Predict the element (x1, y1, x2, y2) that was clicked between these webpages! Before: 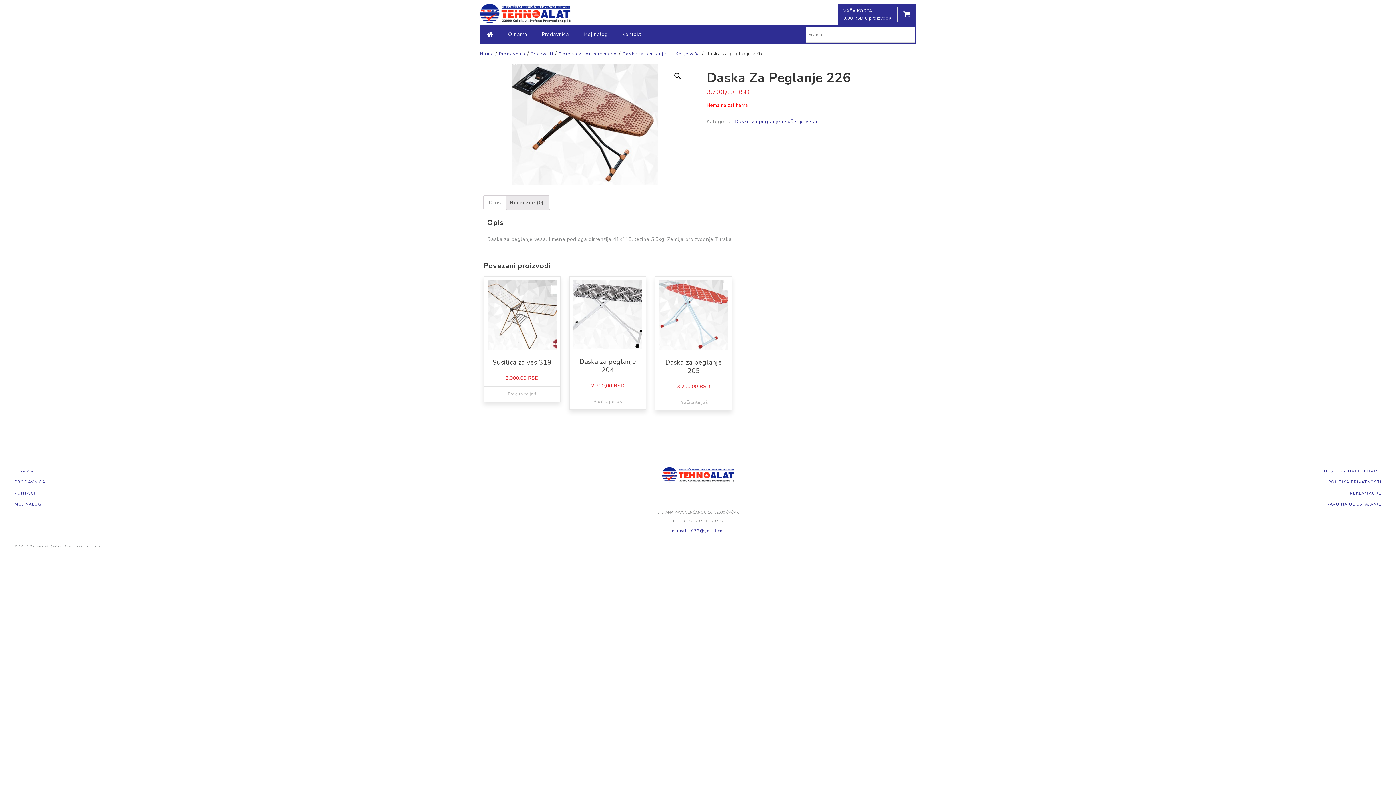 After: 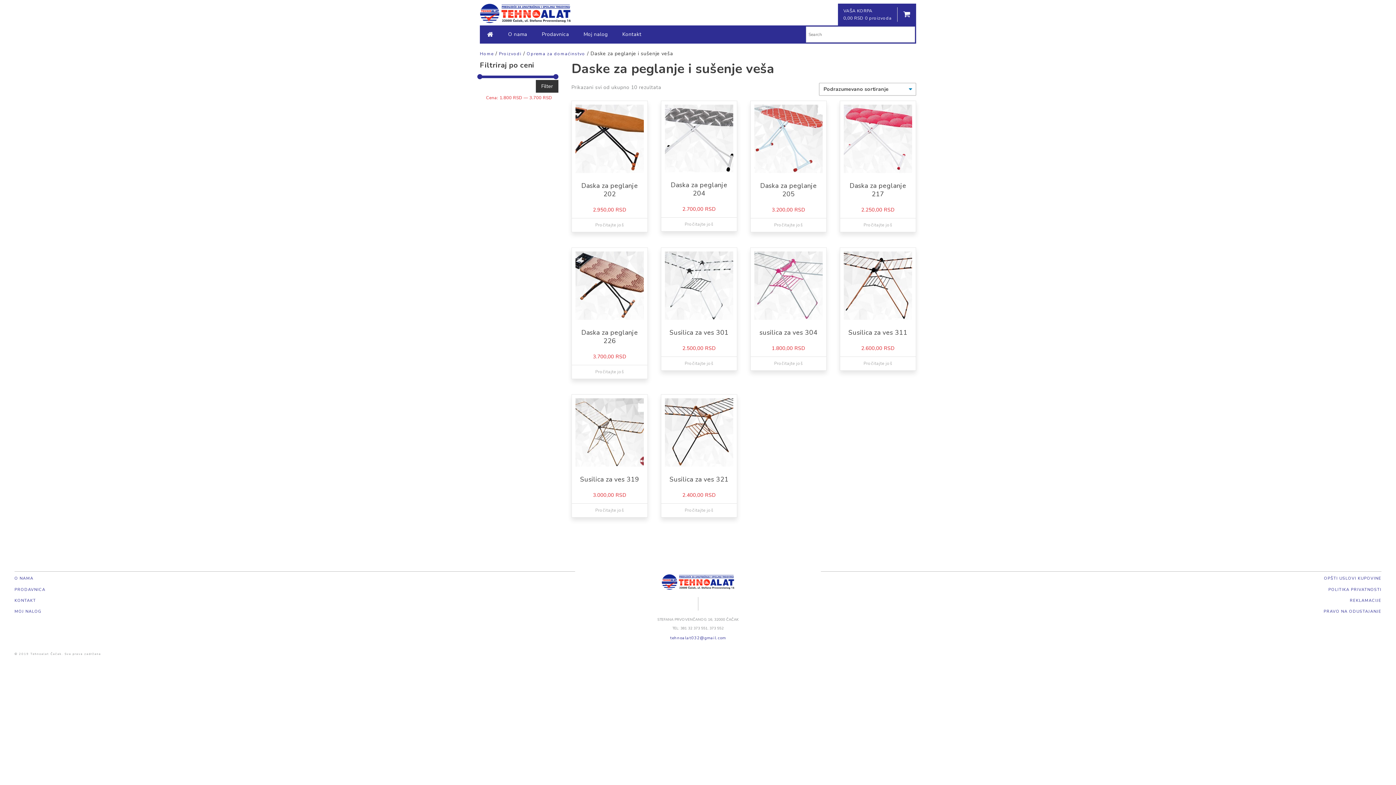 Action: label: Daske za peglanje i sušenje veša bbox: (622, 49, 700, 58)